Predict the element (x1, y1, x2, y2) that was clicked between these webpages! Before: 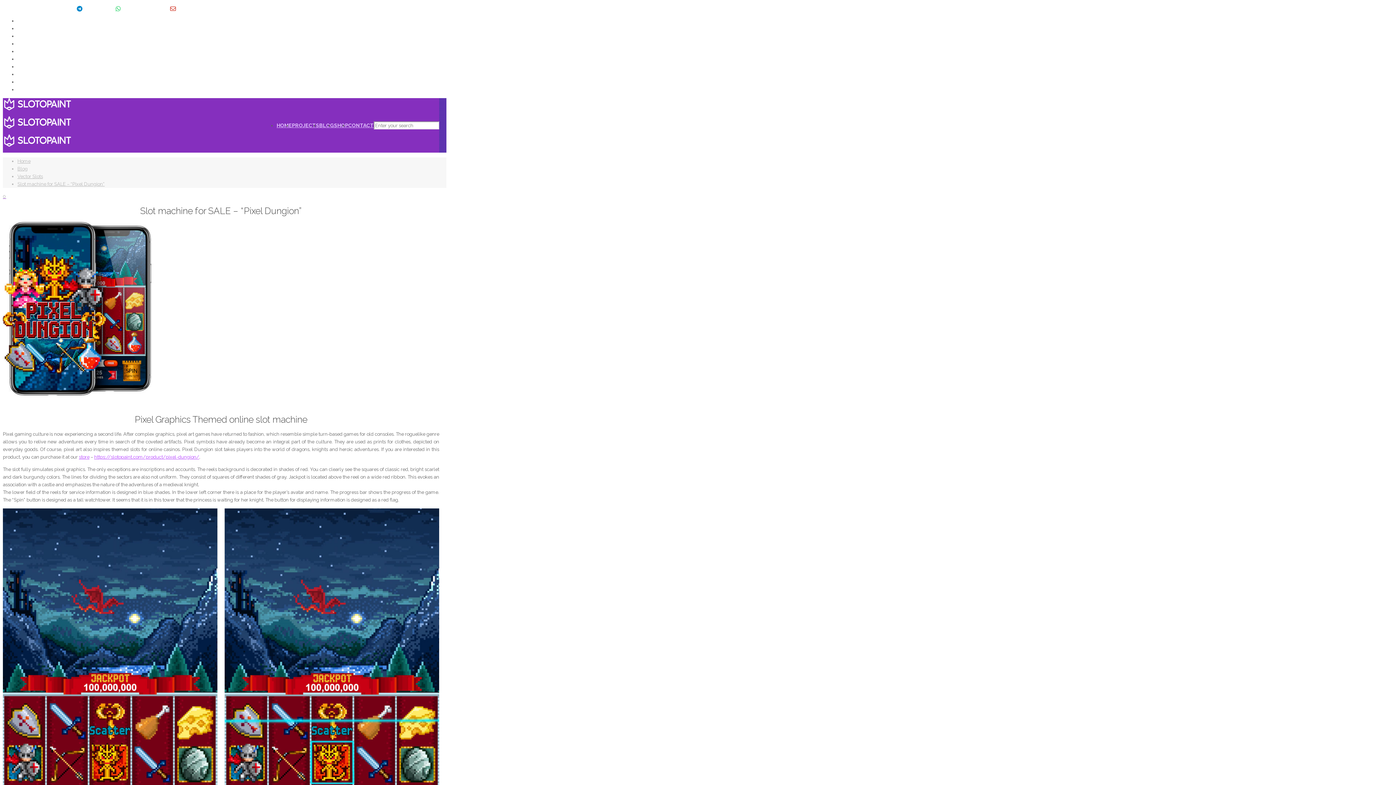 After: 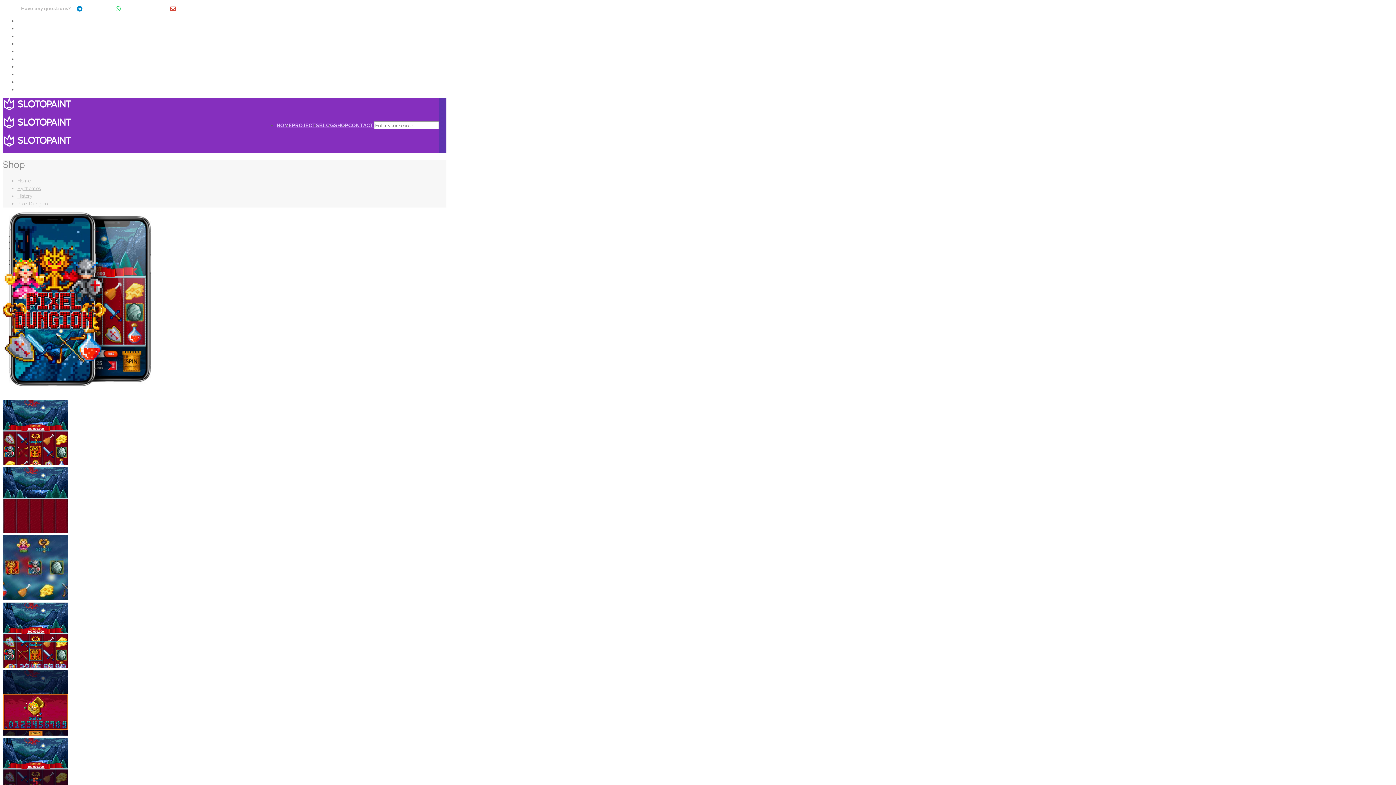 Action: bbox: (94, 454, 199, 460) label: https://slotopaint.com/product/pixel-dungion/